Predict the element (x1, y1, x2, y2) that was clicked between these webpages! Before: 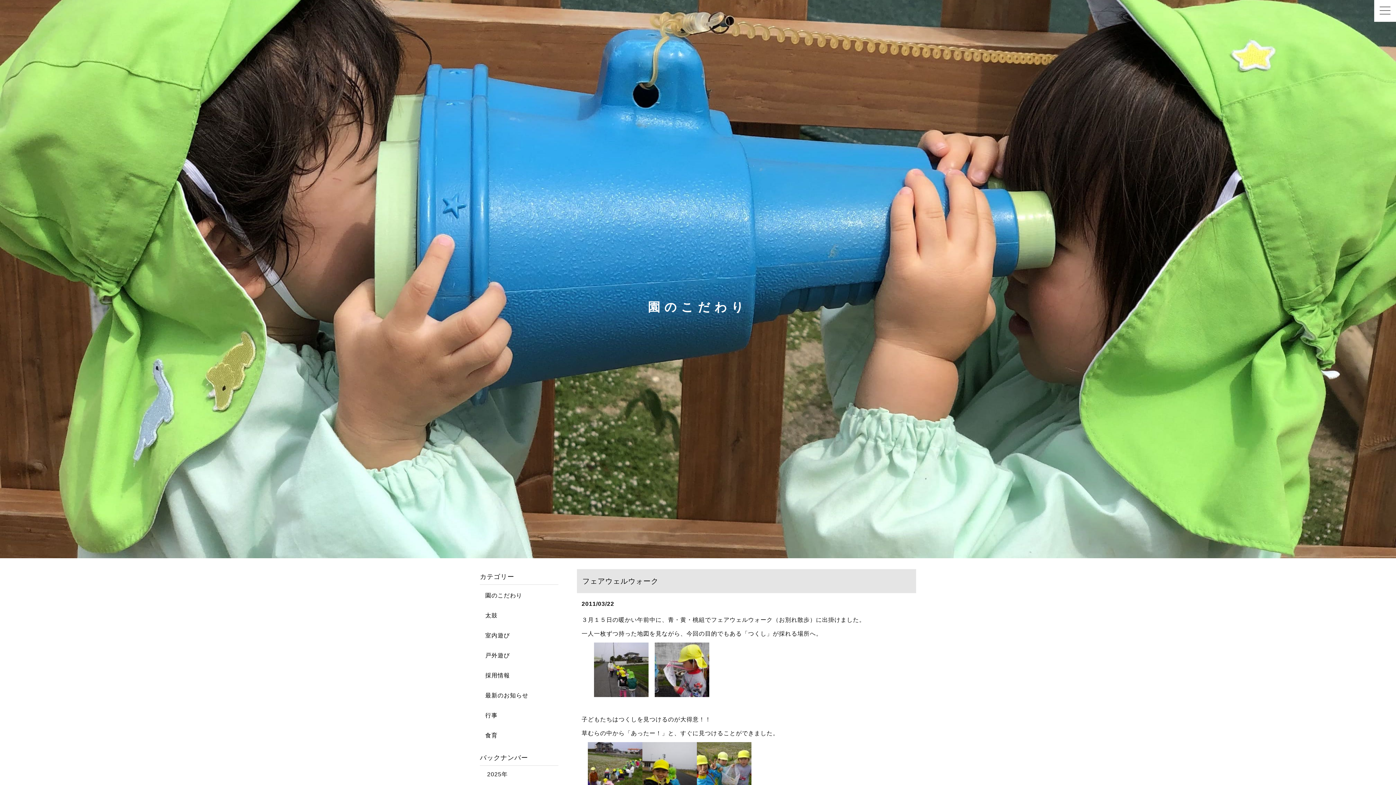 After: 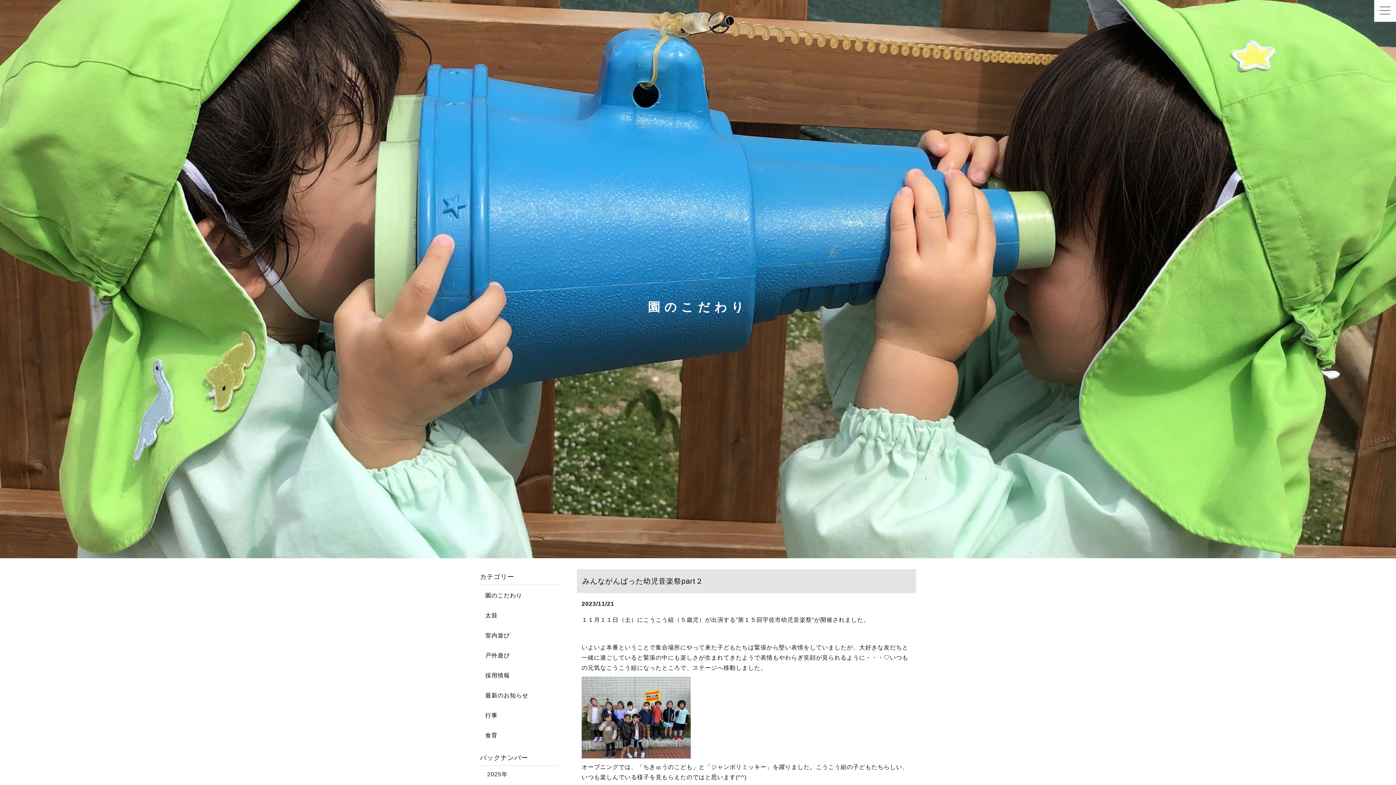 Action: label:    太鼓 bbox: (480, 608, 558, 623)